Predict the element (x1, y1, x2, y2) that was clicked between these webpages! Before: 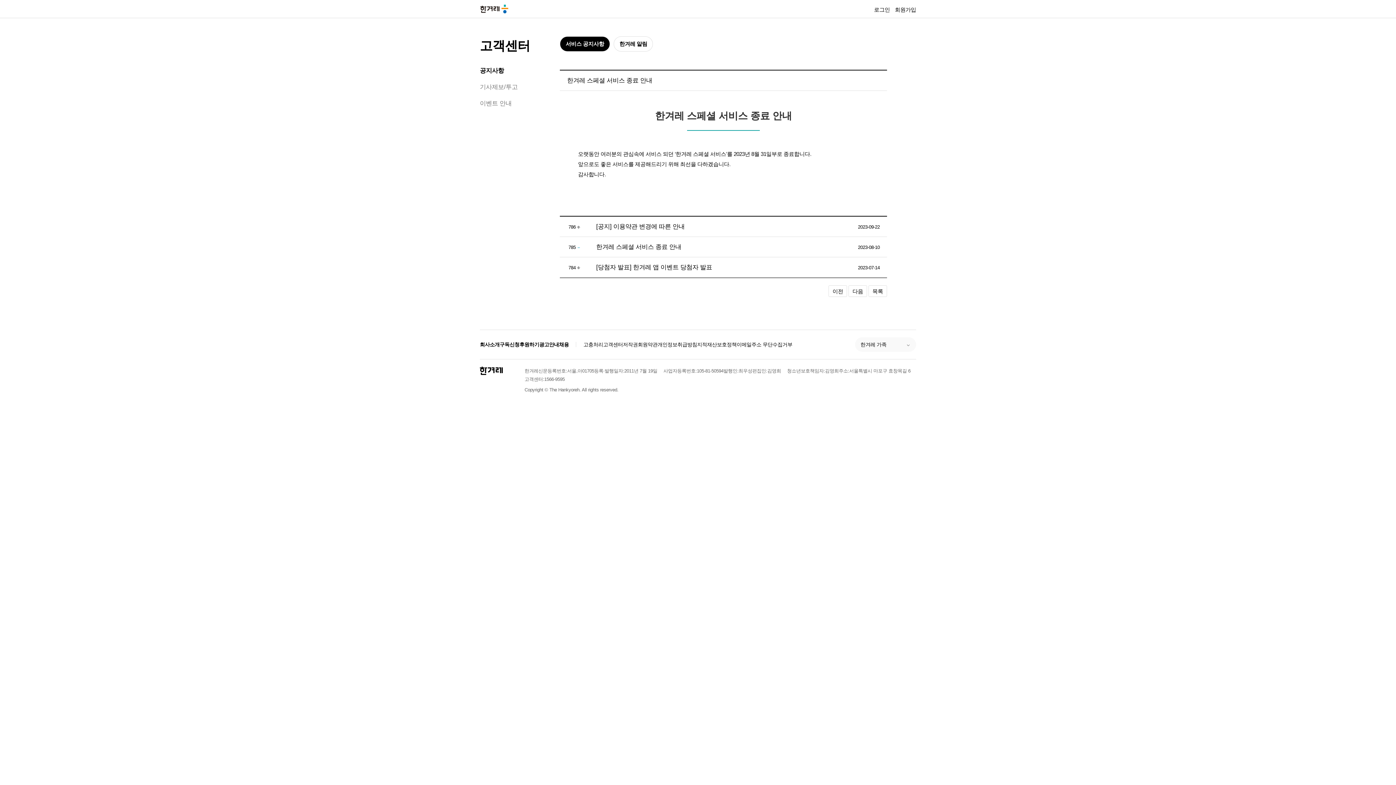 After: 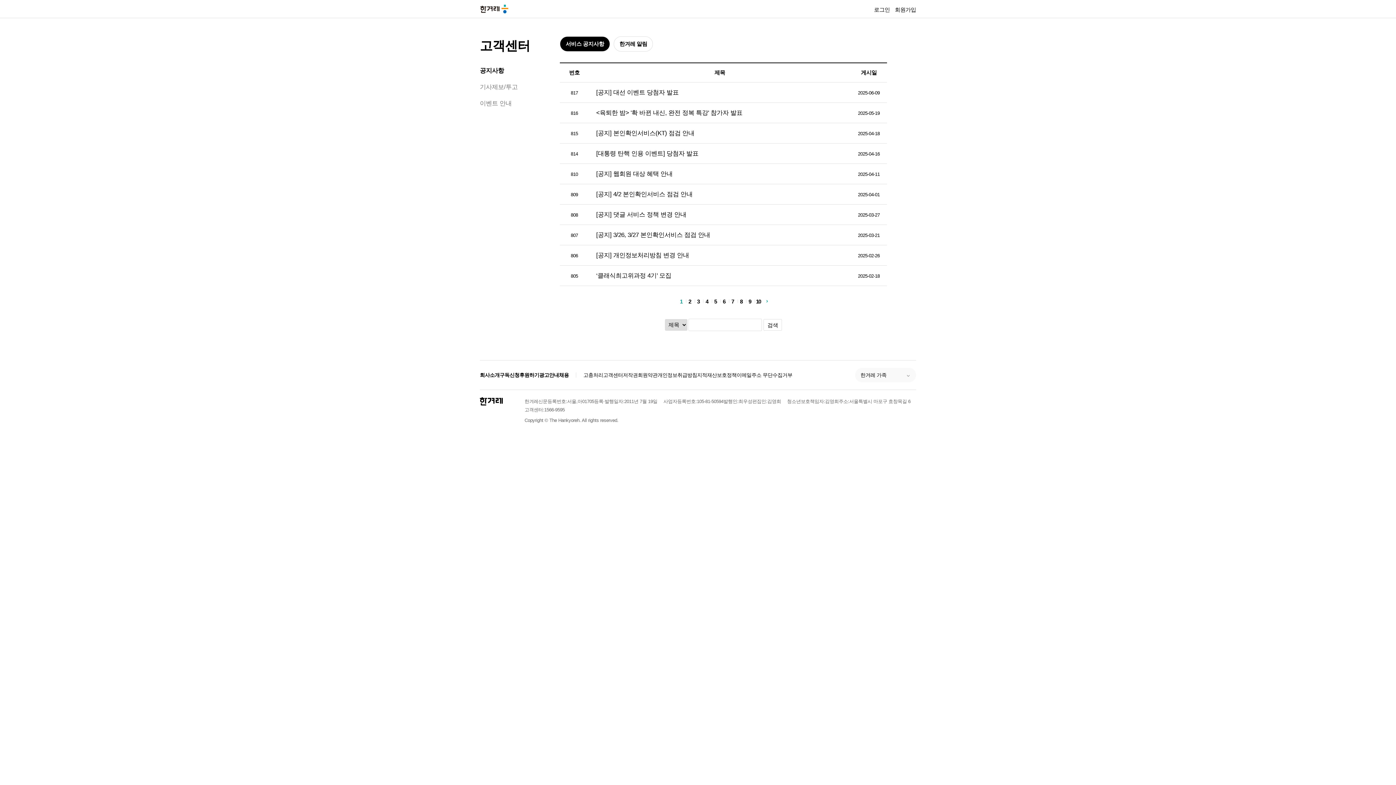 Action: bbox: (868, 285, 887, 297) label: 목록